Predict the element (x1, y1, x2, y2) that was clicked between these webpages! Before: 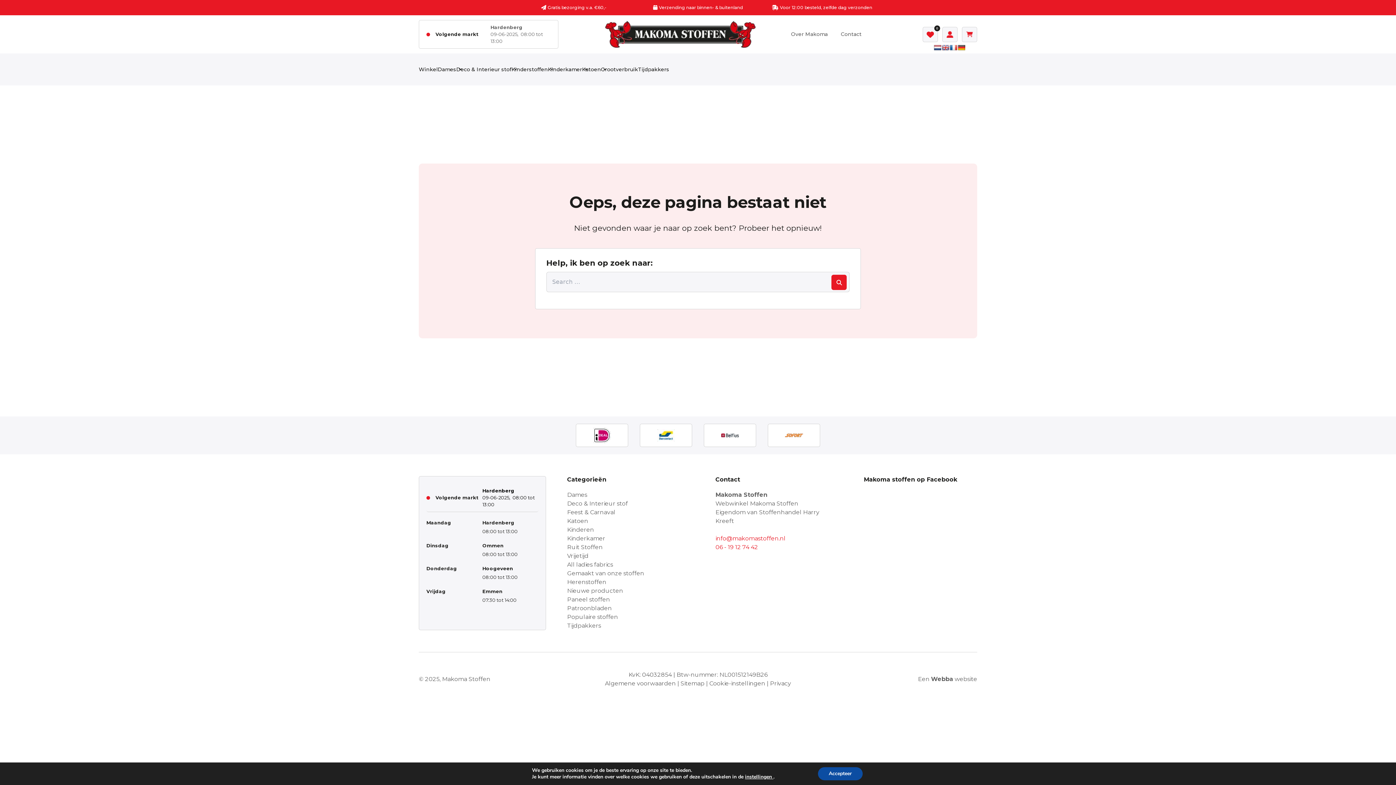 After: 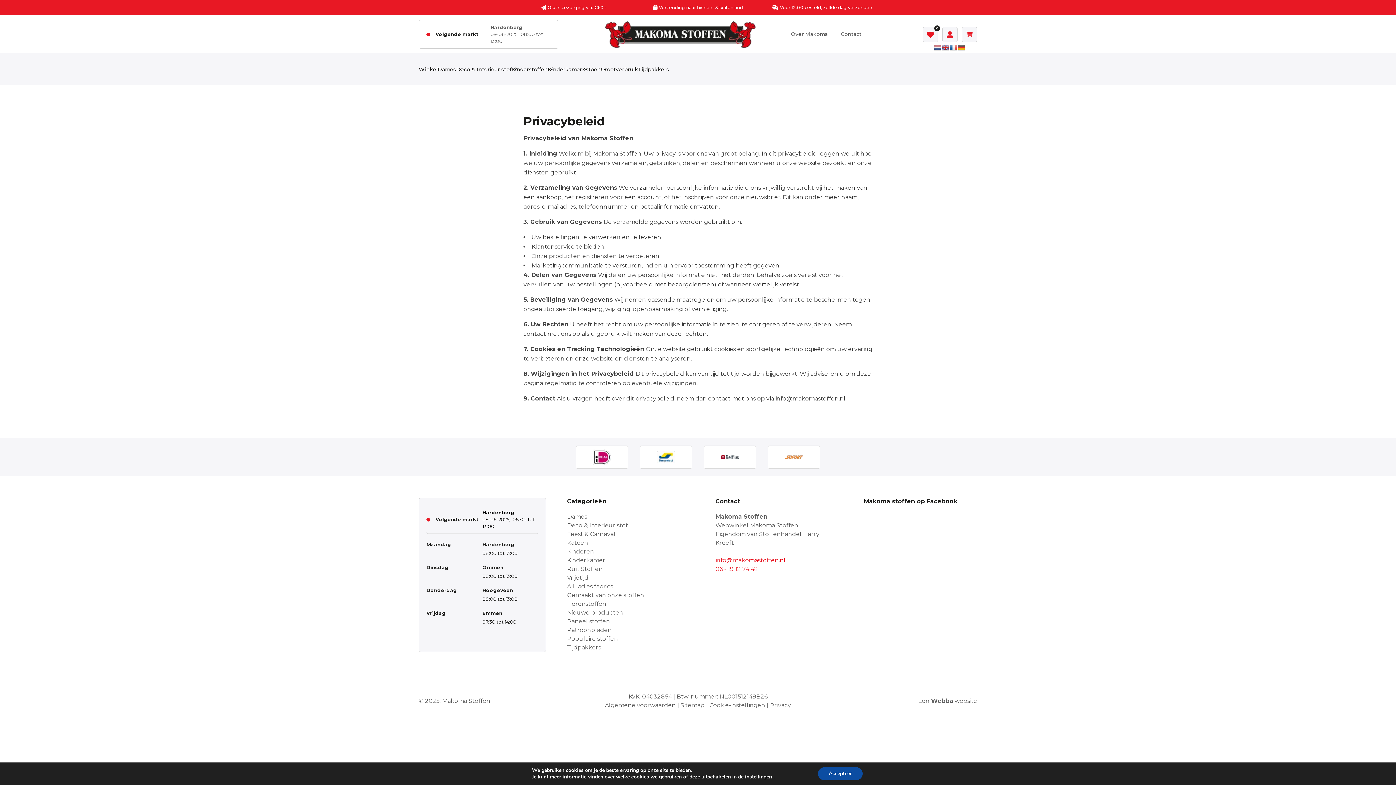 Action: bbox: (770, 680, 791, 687) label: Privacy